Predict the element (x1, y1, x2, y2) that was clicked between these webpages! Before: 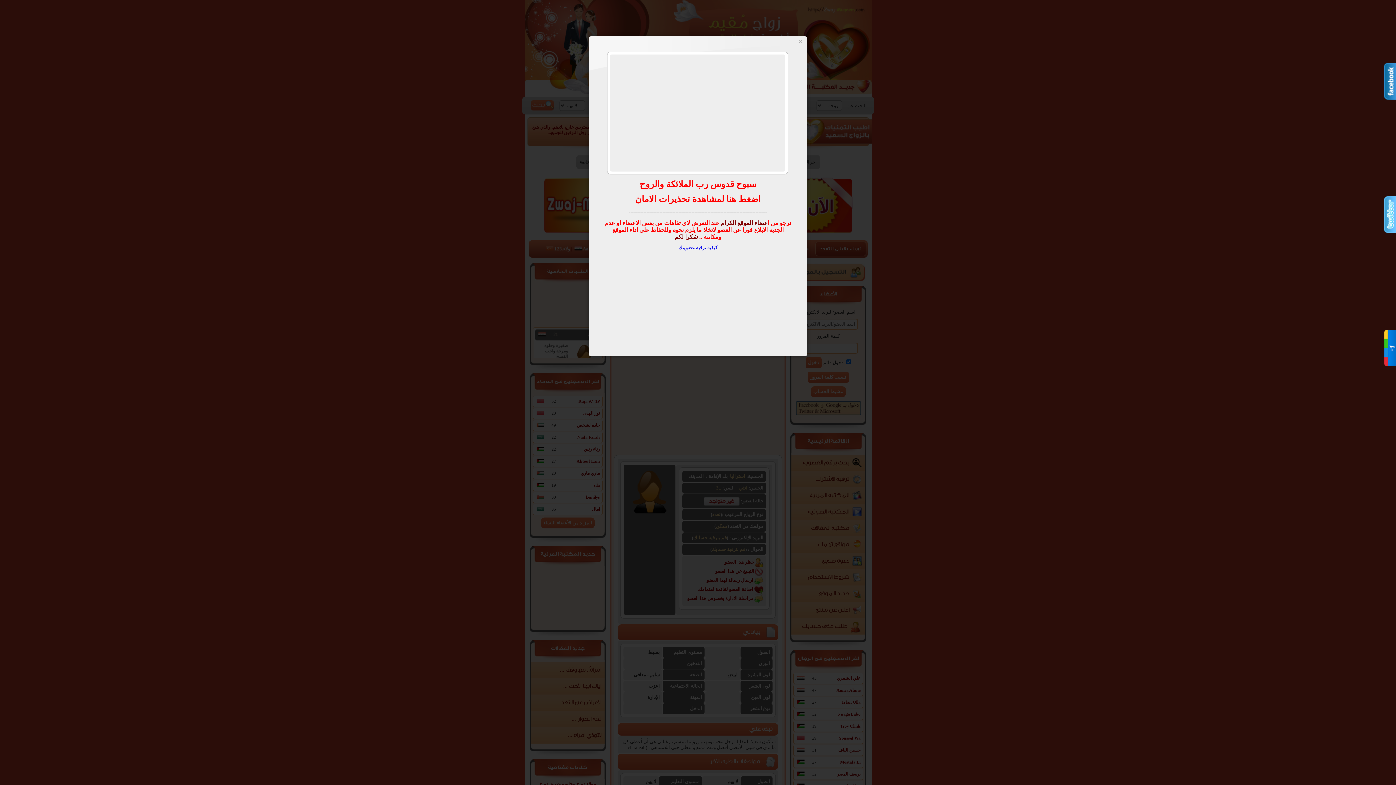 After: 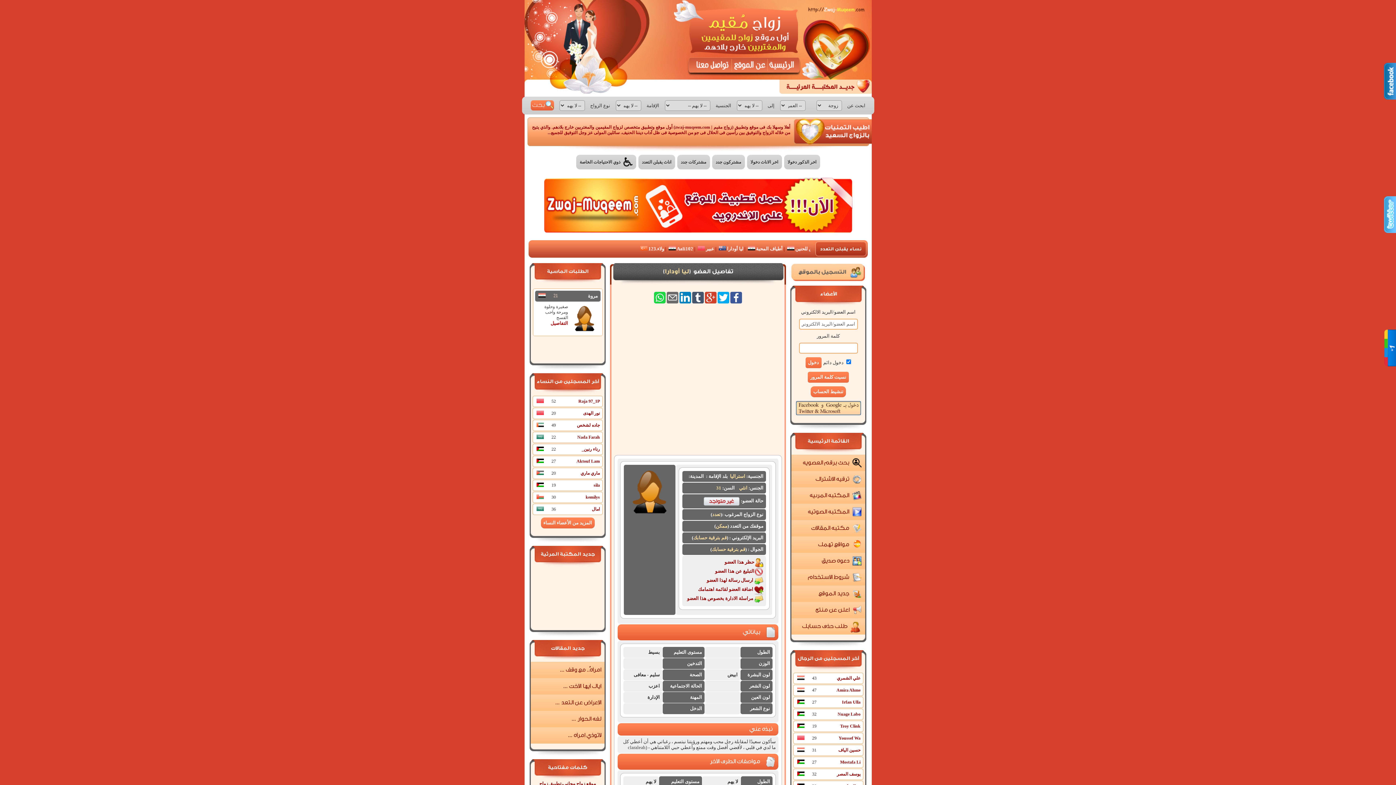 Action: bbox: (798, 39, 803, 43) label: ×